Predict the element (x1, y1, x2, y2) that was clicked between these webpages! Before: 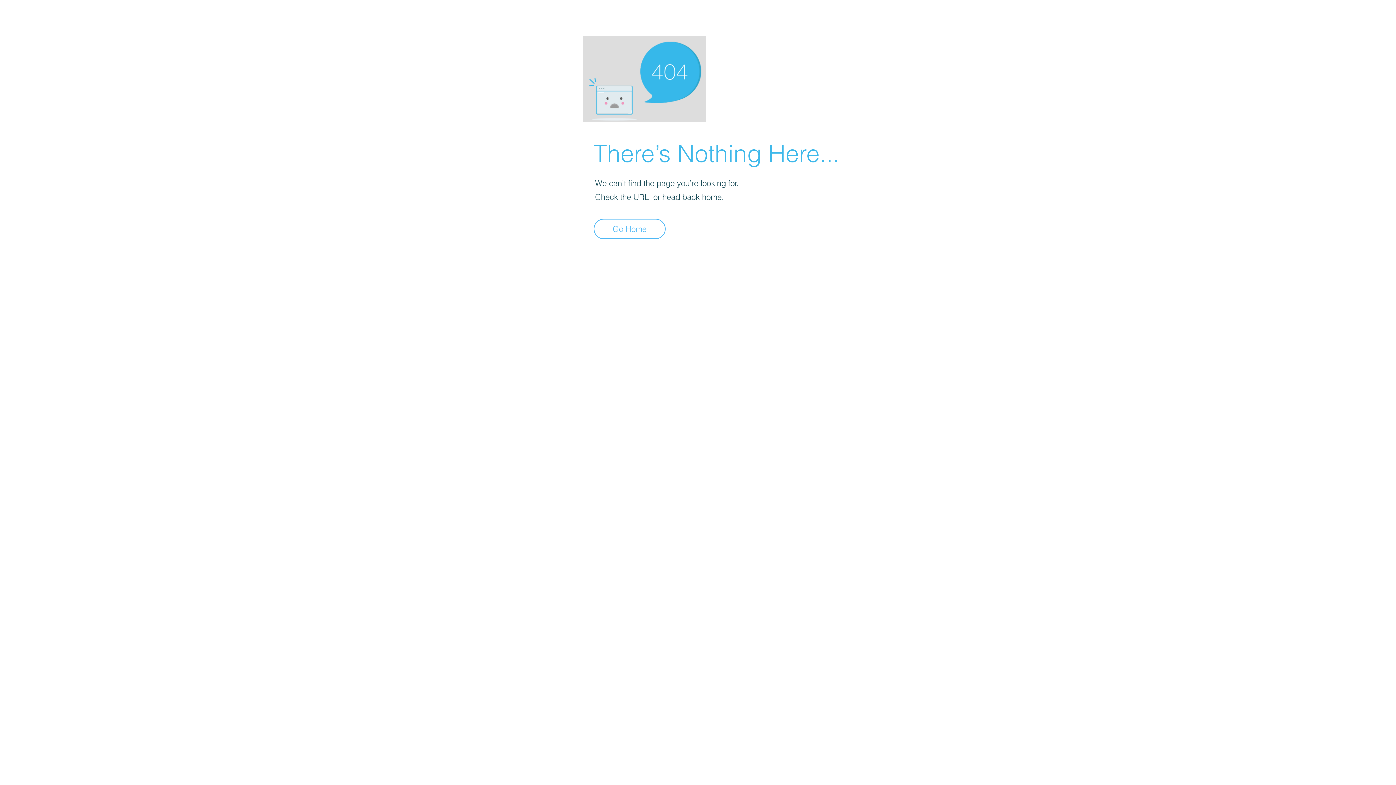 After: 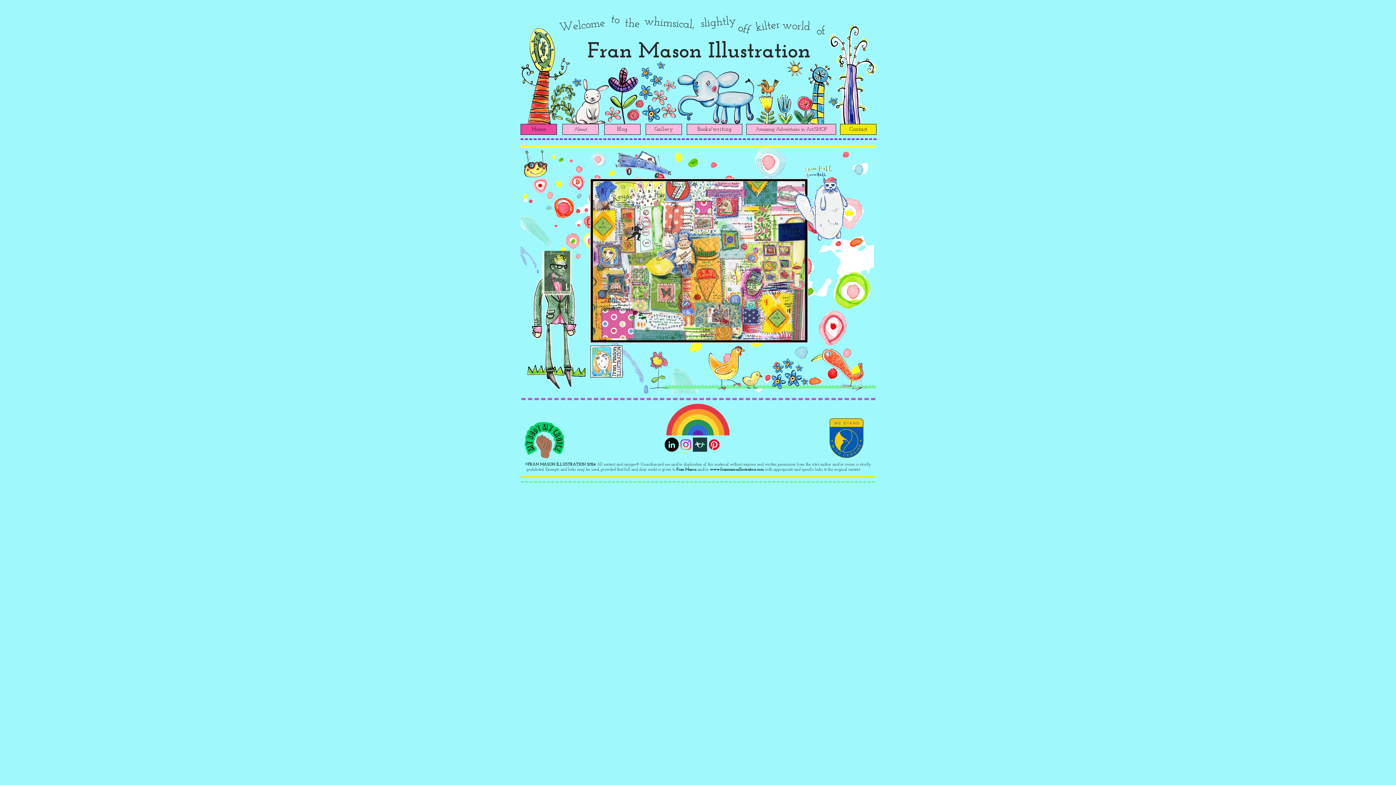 Action: label: Go Home bbox: (593, 218, 665, 239)